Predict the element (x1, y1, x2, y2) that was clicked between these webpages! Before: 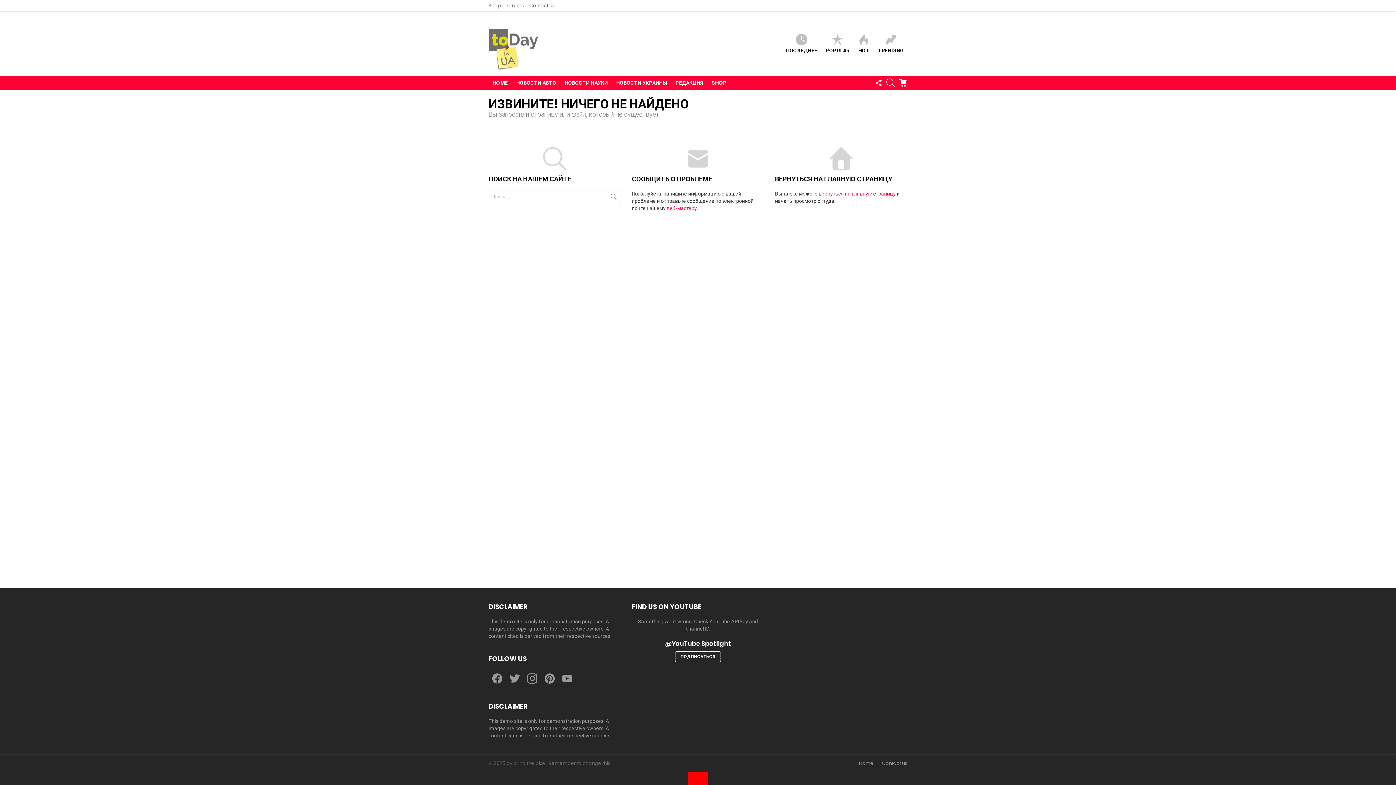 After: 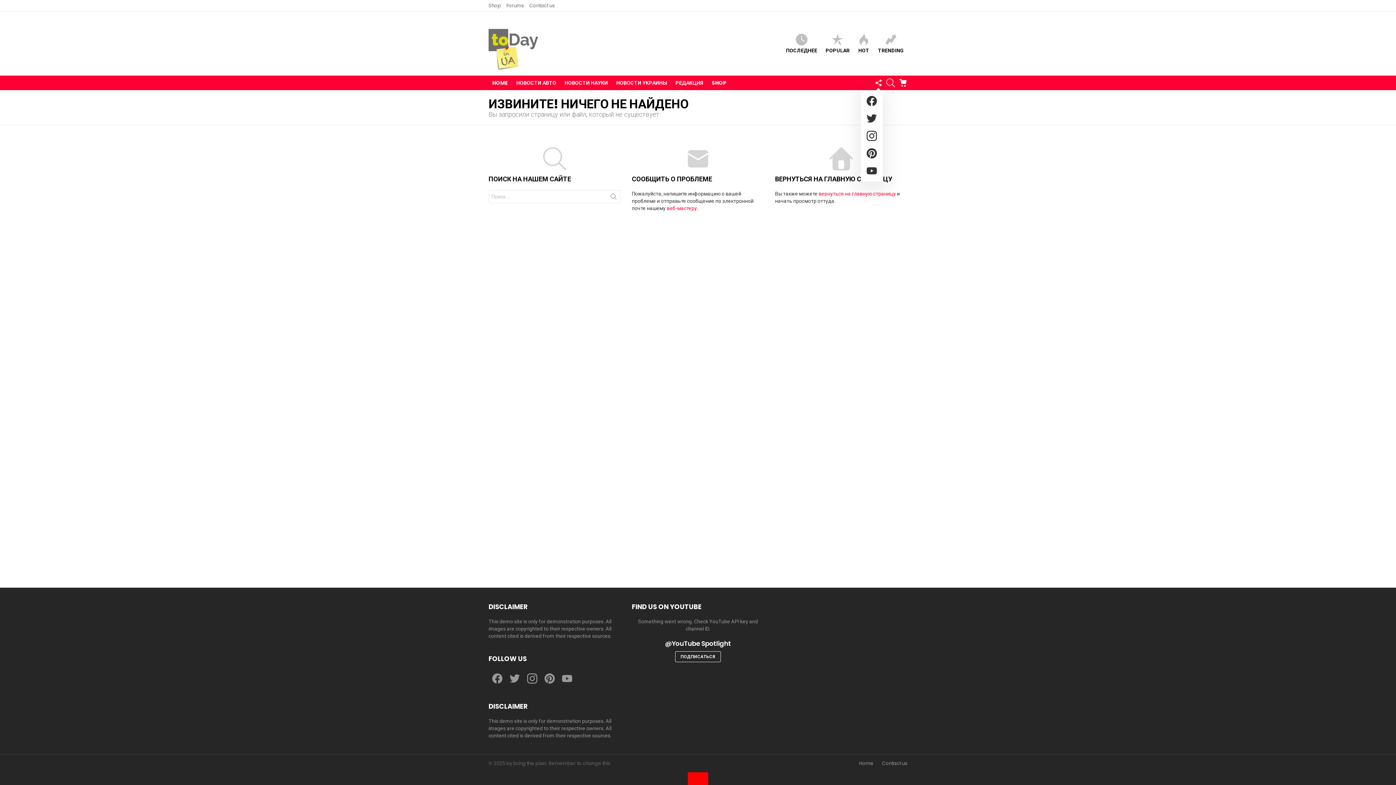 Action: bbox: (874, 75, 882, 90) label: ПОДПИСЫВАЙТЕСЬ НА НАС